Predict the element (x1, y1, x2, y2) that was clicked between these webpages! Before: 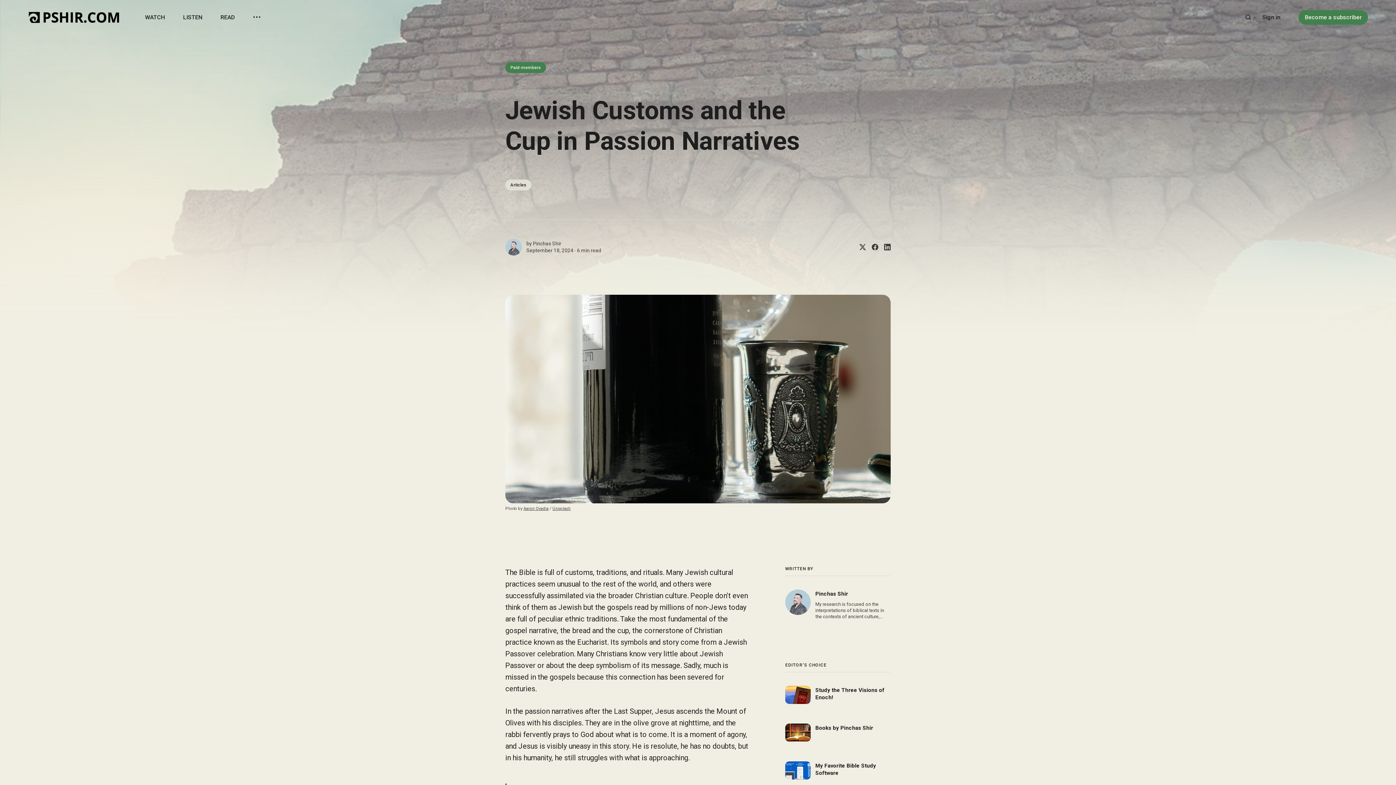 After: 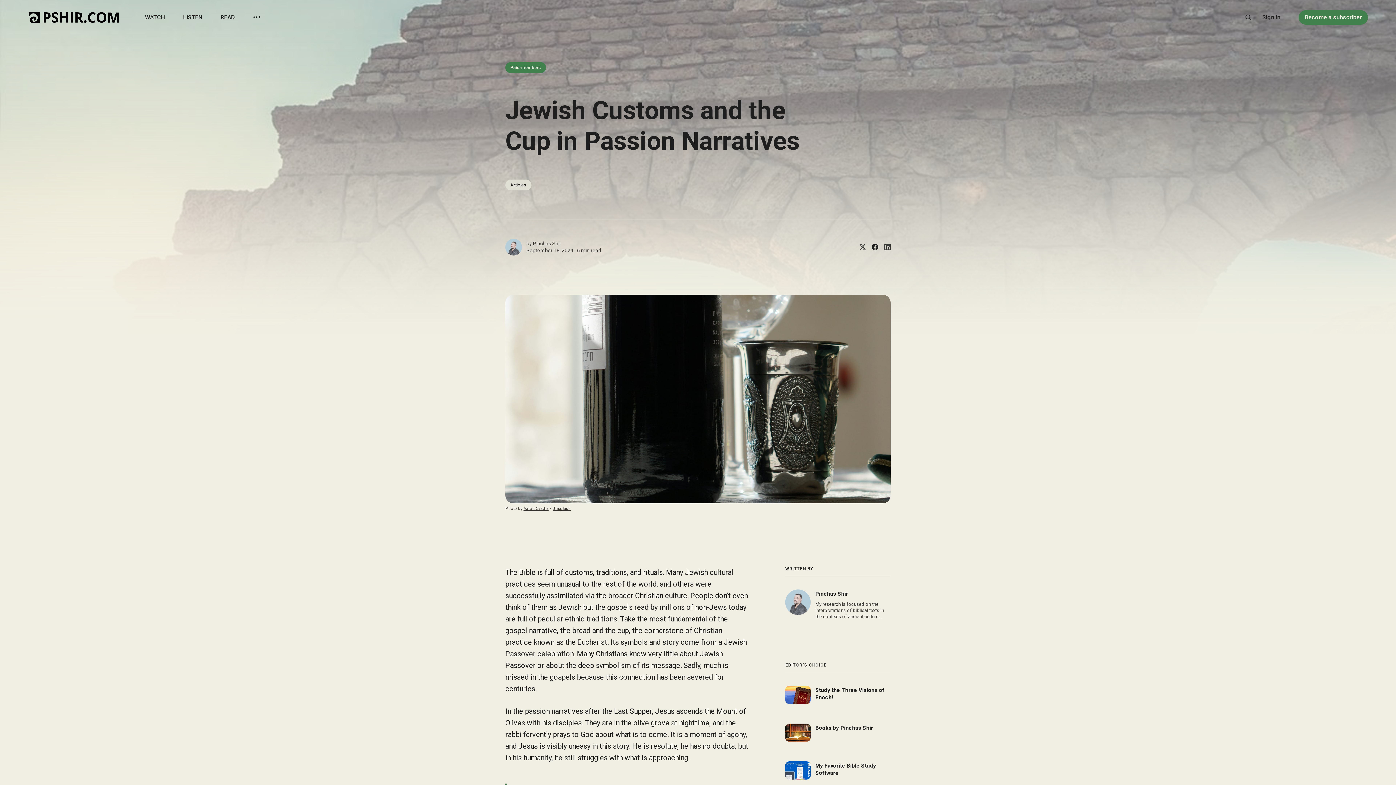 Action: label: Share on Facebook bbox: (866, 238, 878, 255)